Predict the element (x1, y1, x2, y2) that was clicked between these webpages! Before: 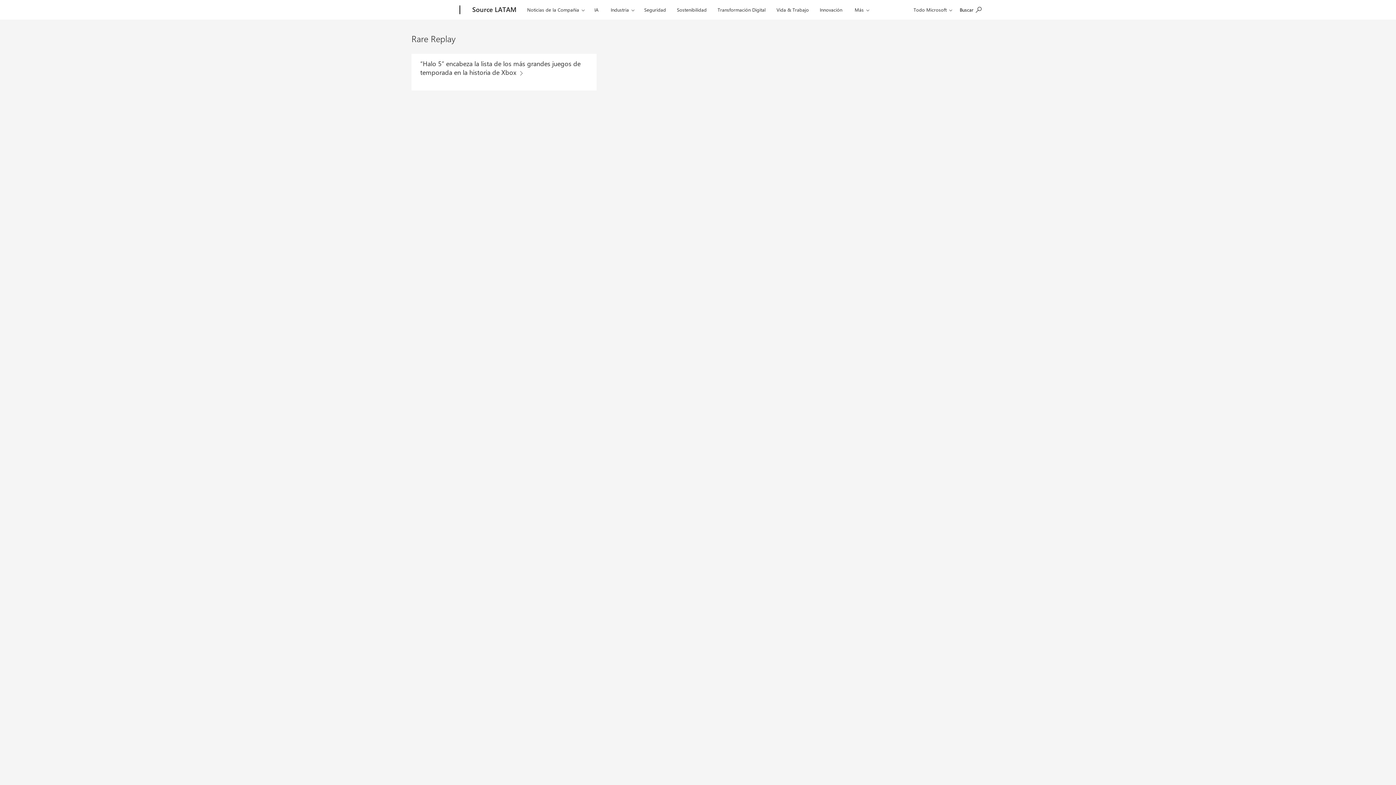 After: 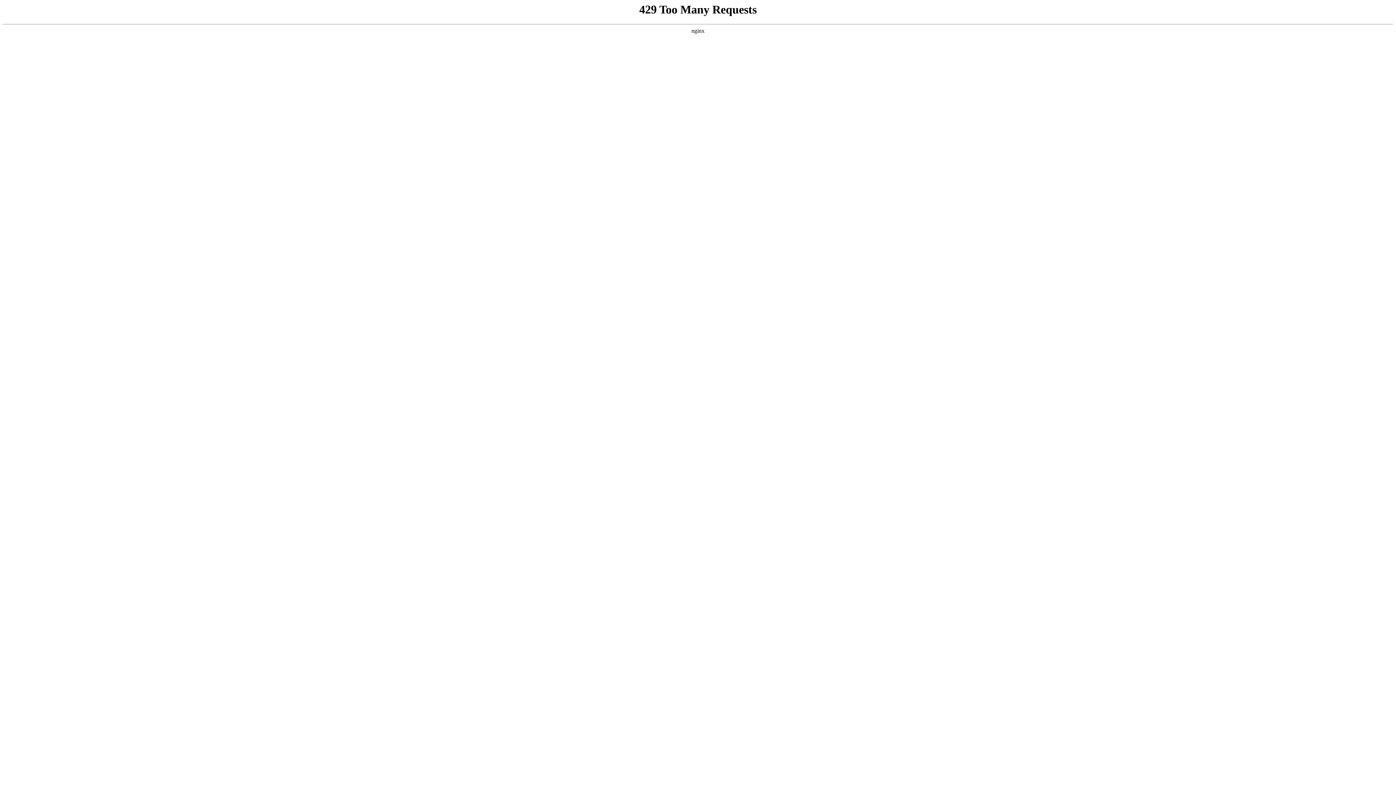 Action: bbox: (673, 0, 710, 17) label: Sostenibilidad